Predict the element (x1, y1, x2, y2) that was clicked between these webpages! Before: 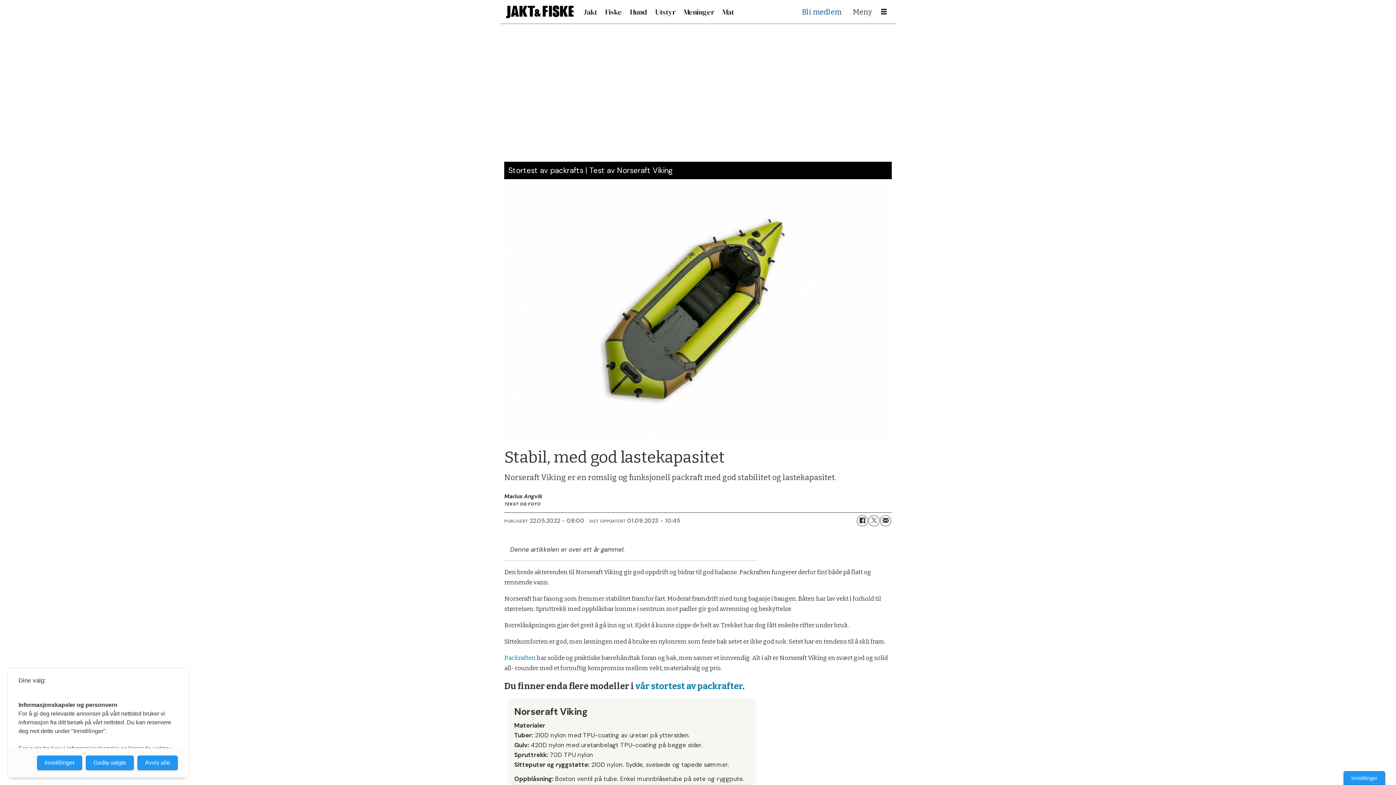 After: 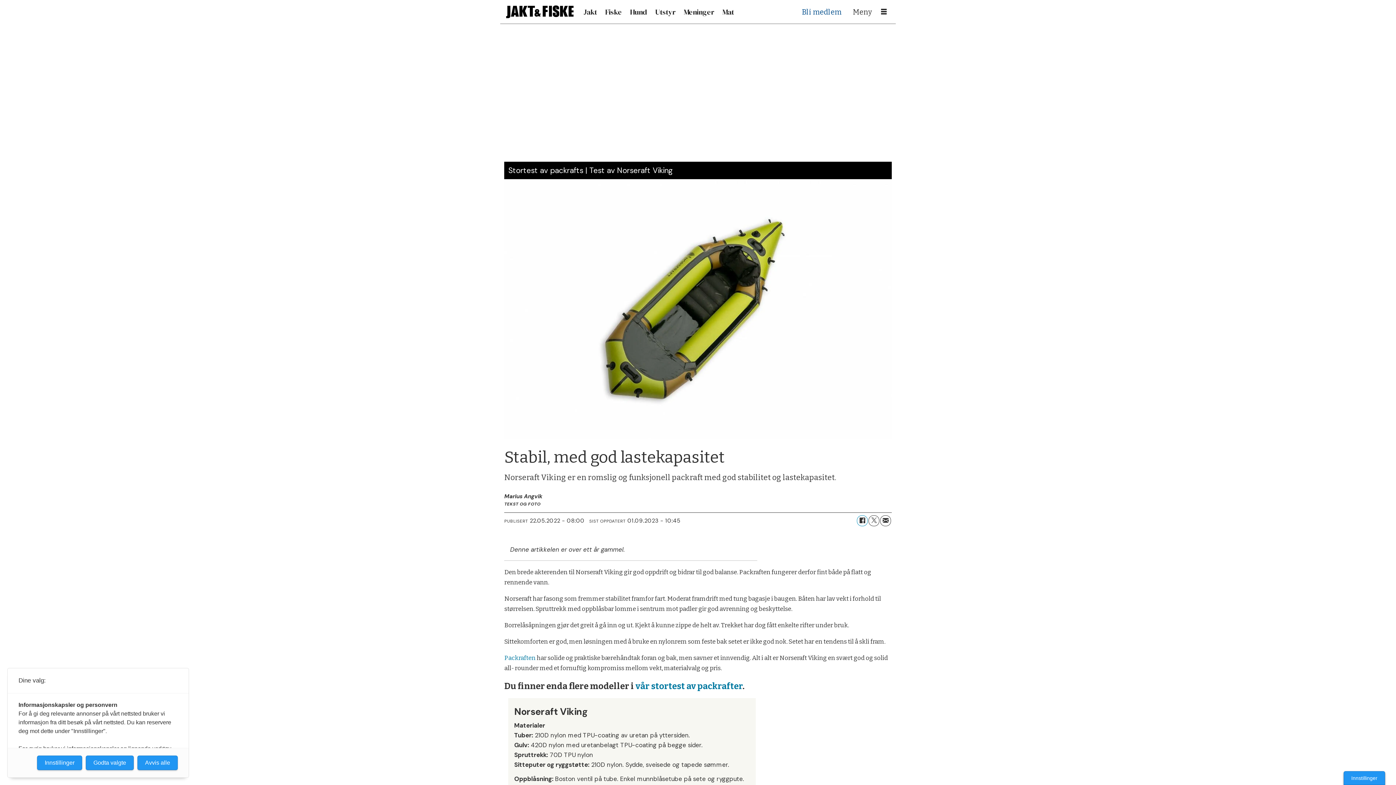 Action: label: Del på Facebook bbox: (857, 515, 867, 526)